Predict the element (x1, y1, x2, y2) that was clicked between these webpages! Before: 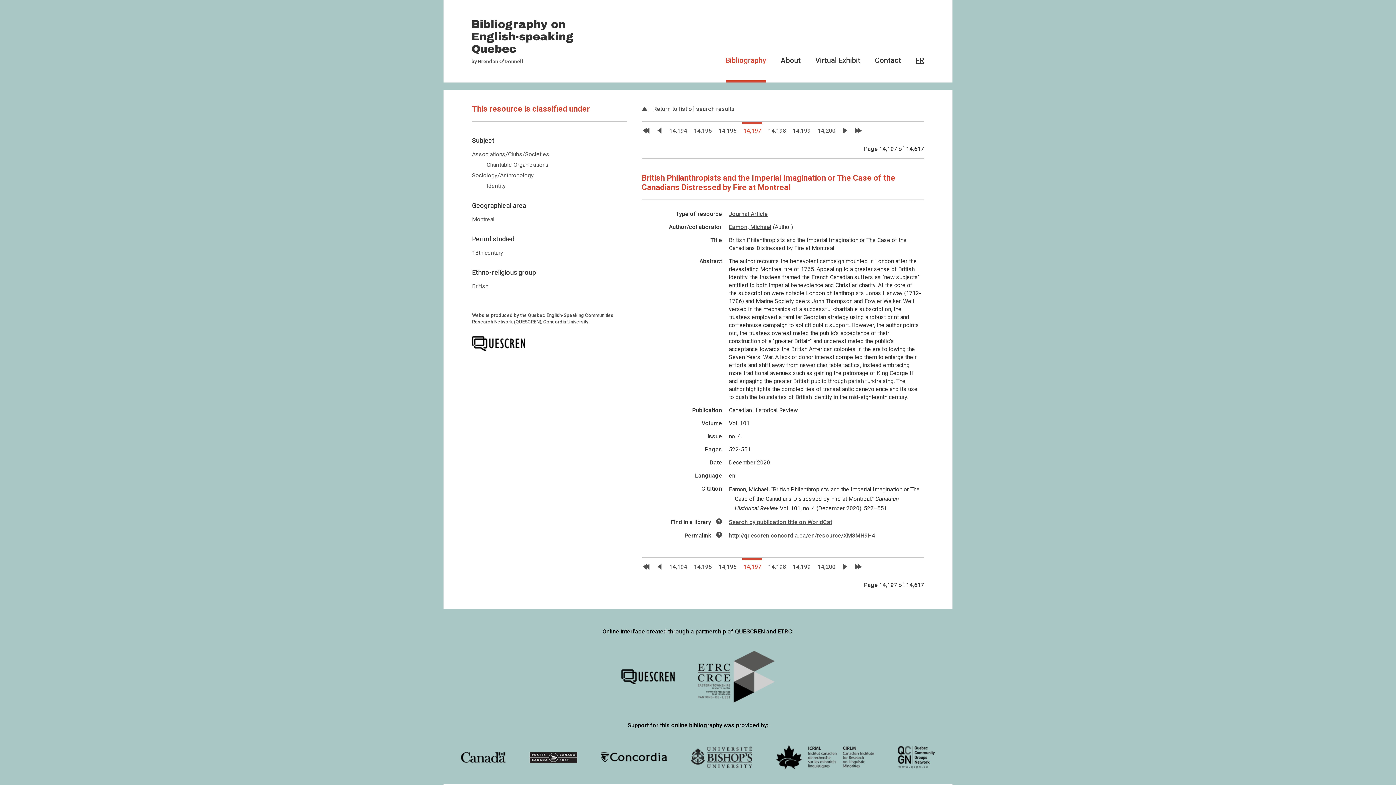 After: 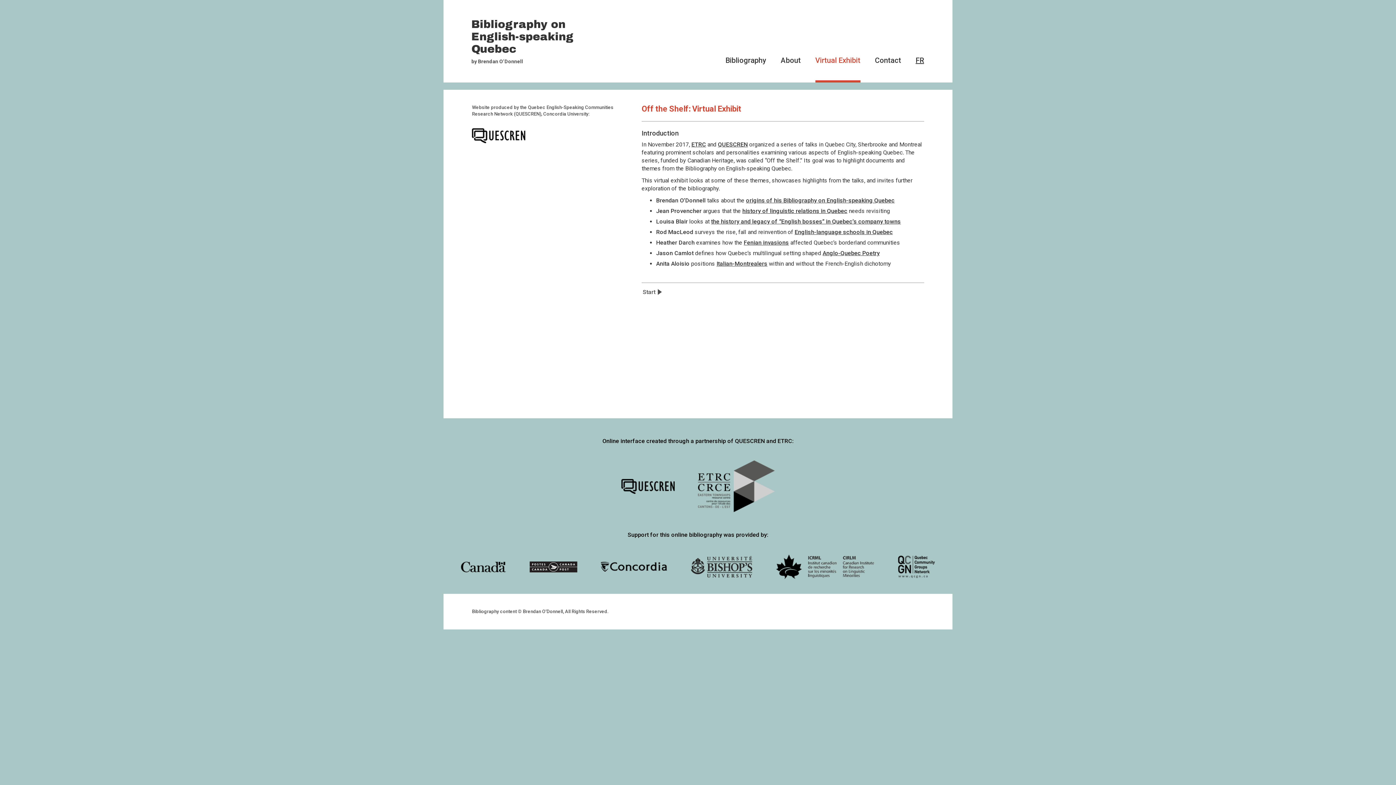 Action: label: Virtual Exhibit bbox: (815, 56, 860, 82)